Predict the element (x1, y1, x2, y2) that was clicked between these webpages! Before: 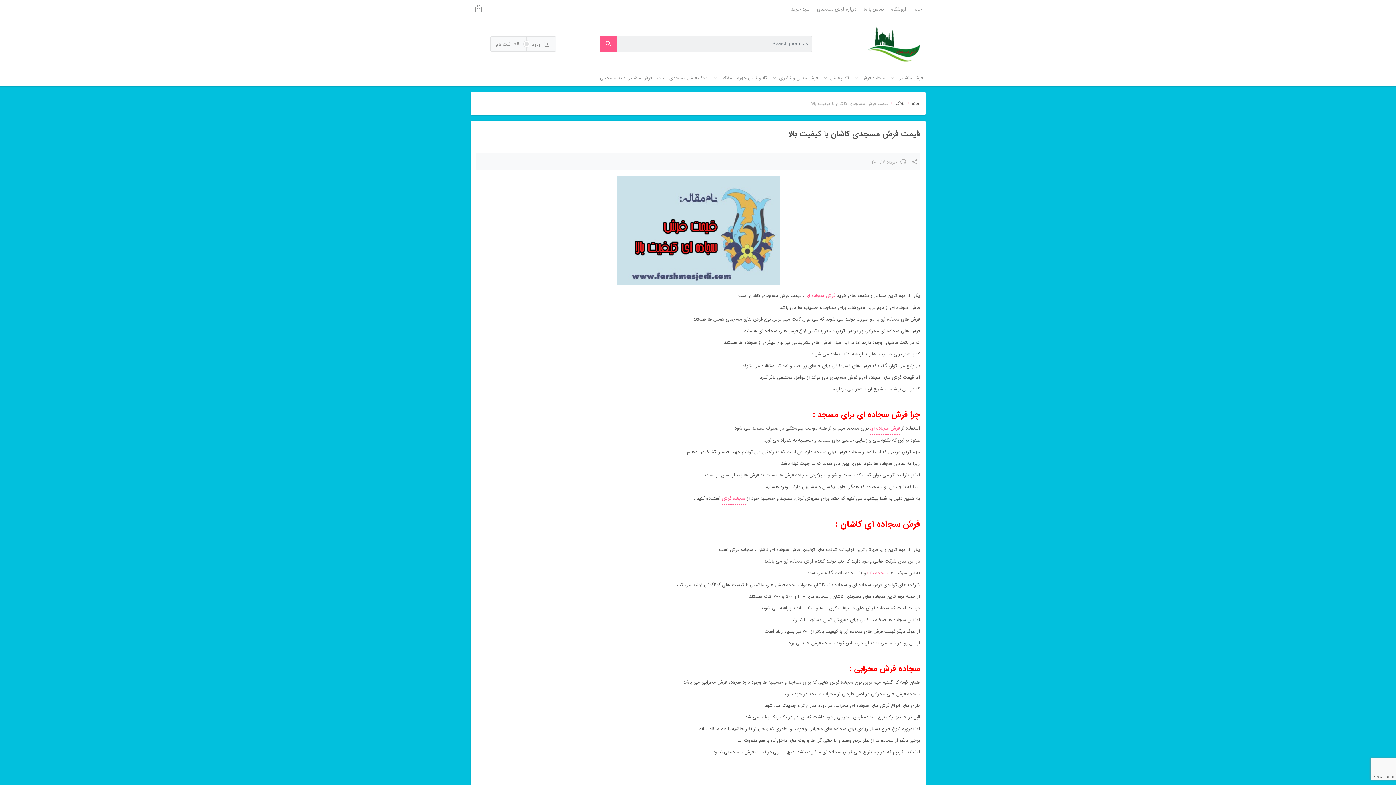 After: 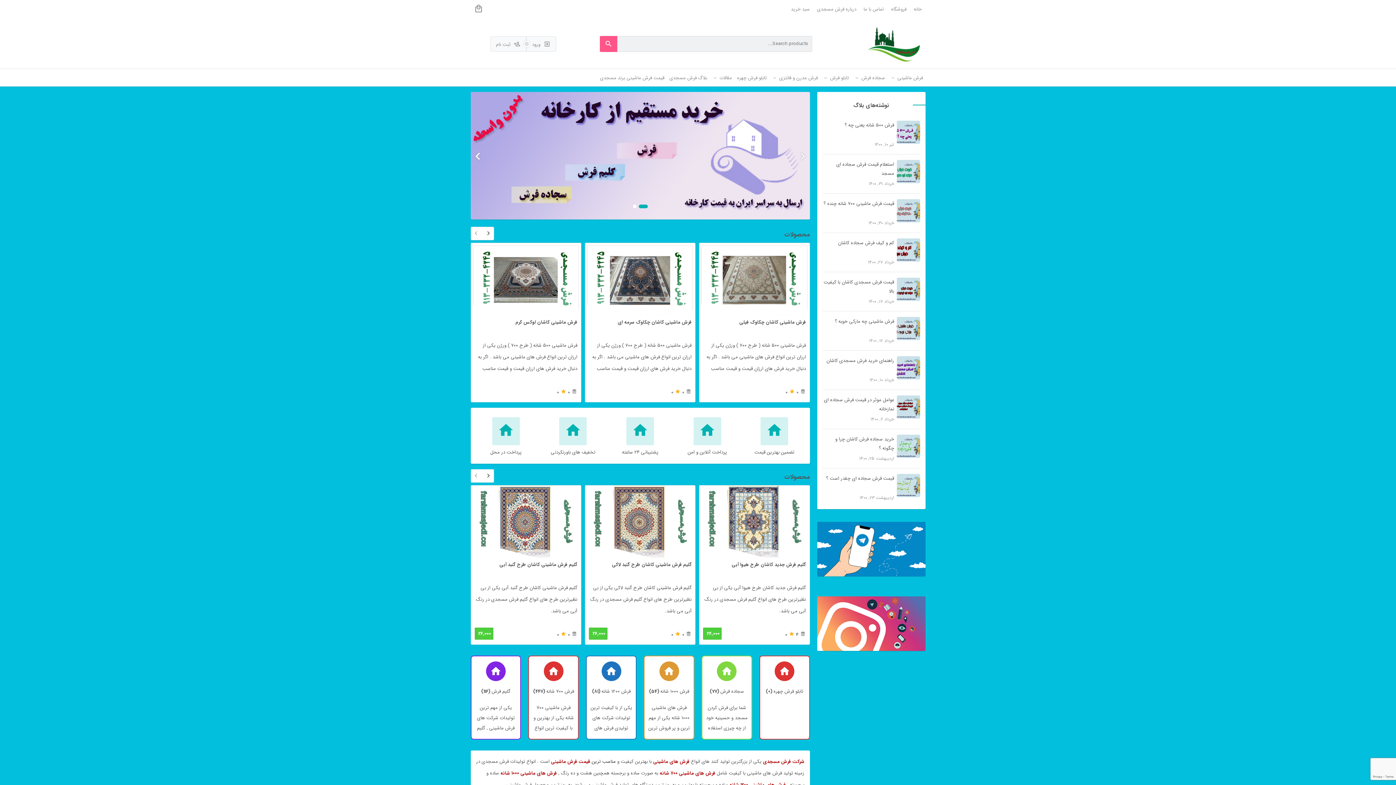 Action: bbox: (867, 24, 922, 63)